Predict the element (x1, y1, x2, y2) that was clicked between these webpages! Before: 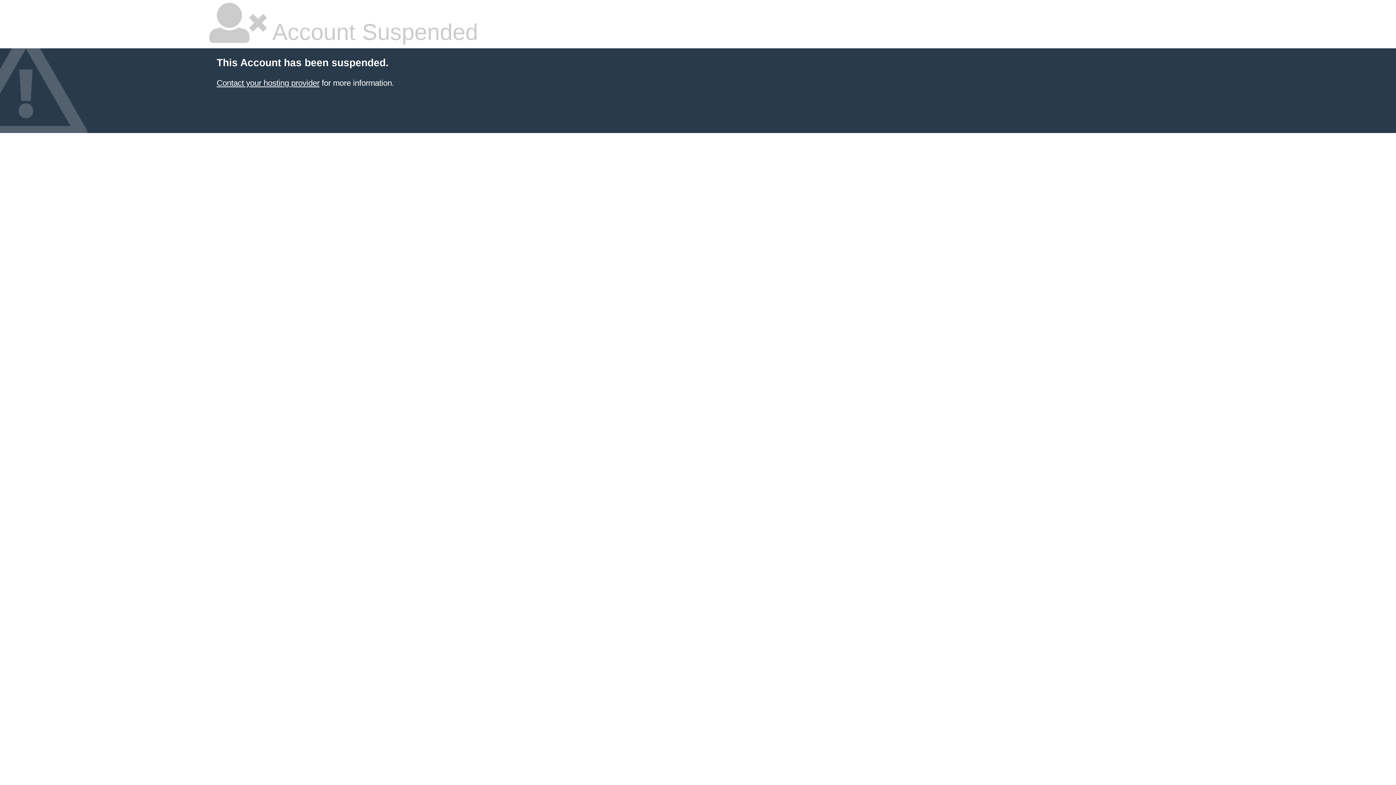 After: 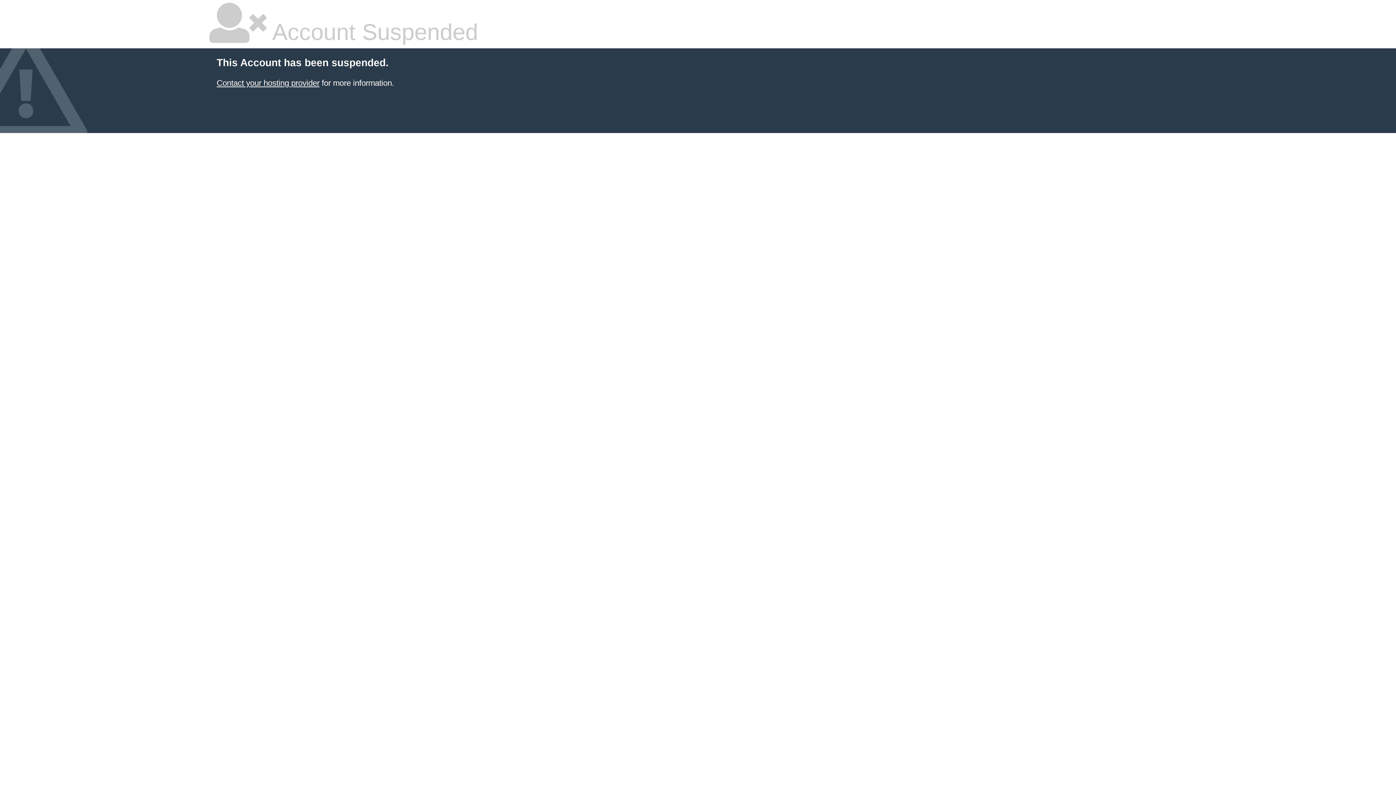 Action: label: Contact your hosting provider bbox: (216, 78, 319, 87)